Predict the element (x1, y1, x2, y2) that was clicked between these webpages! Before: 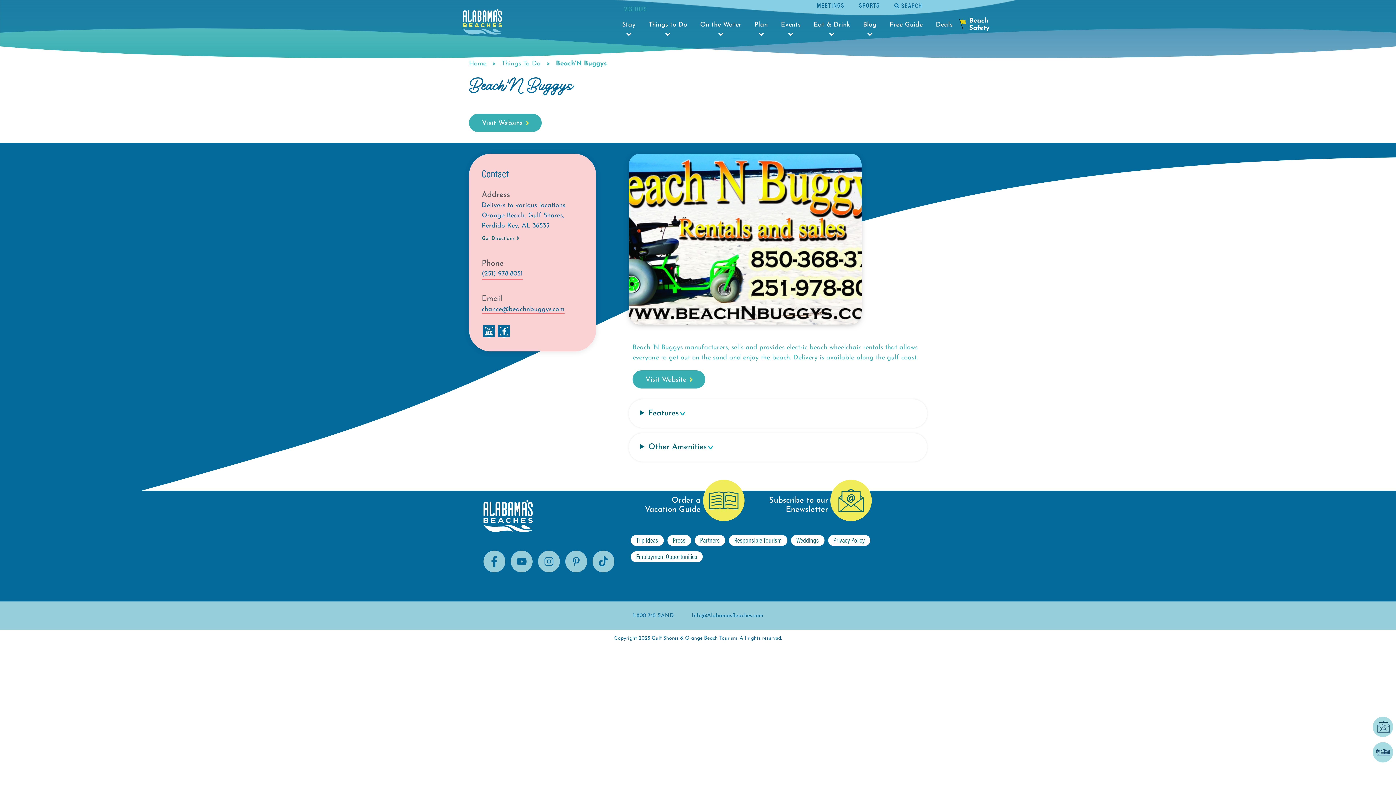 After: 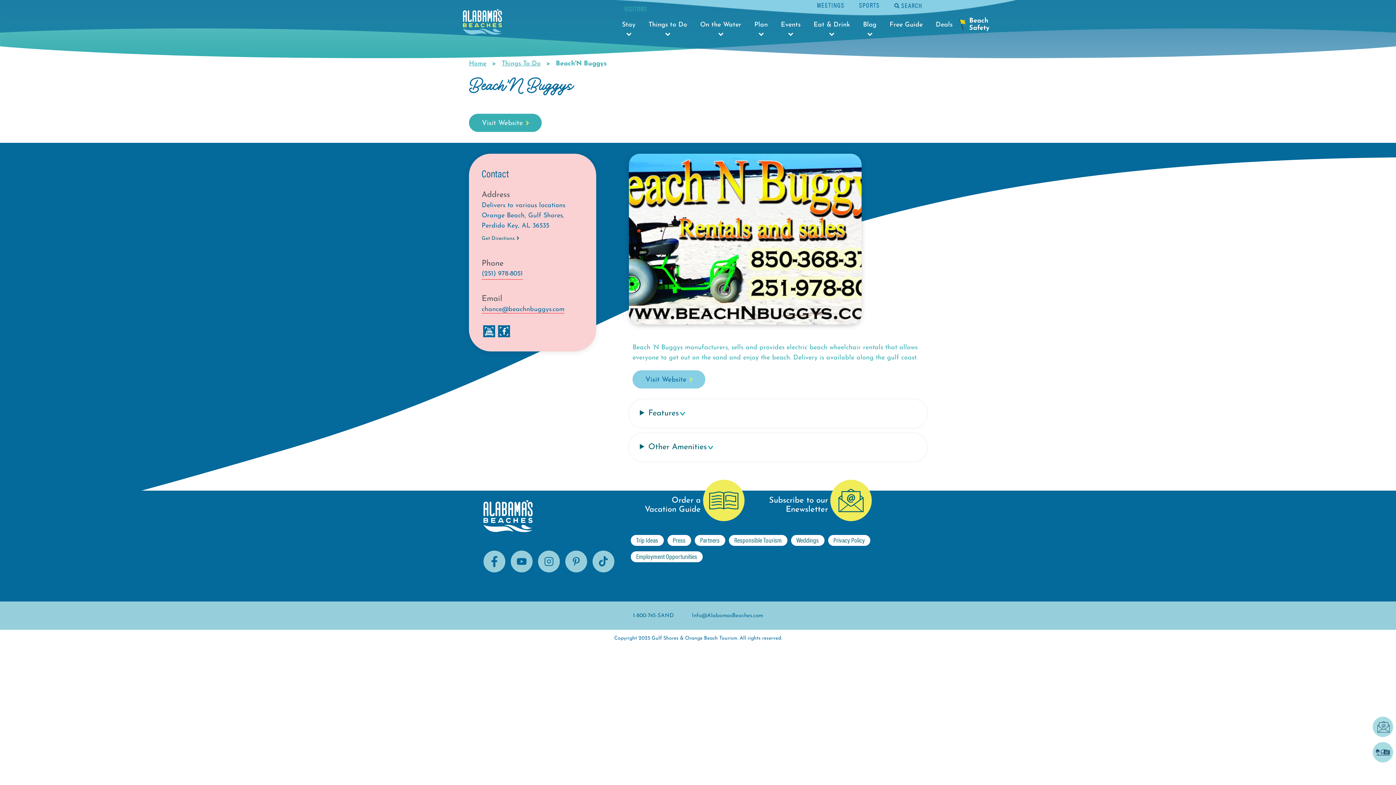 Action: bbox: (632, 370, 705, 388) label: Visit Website